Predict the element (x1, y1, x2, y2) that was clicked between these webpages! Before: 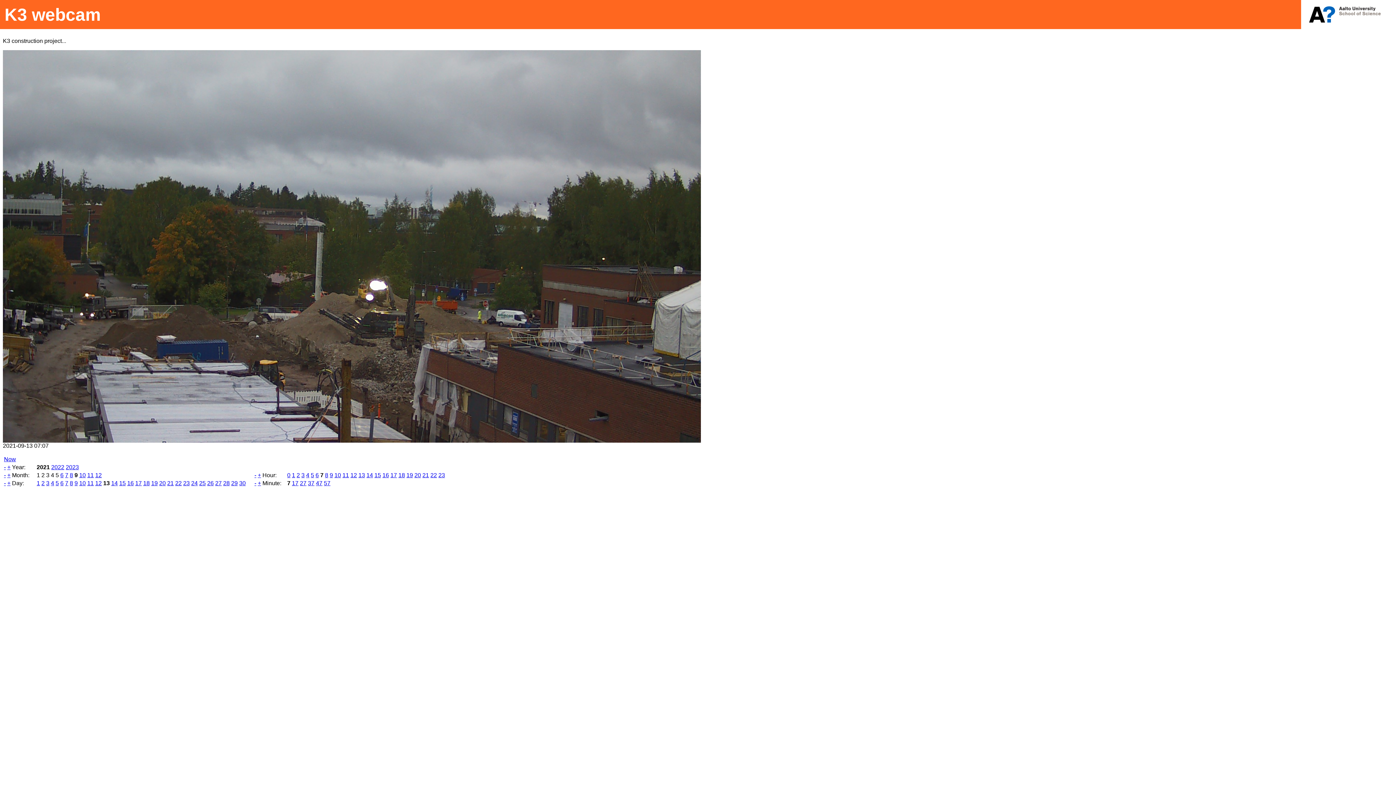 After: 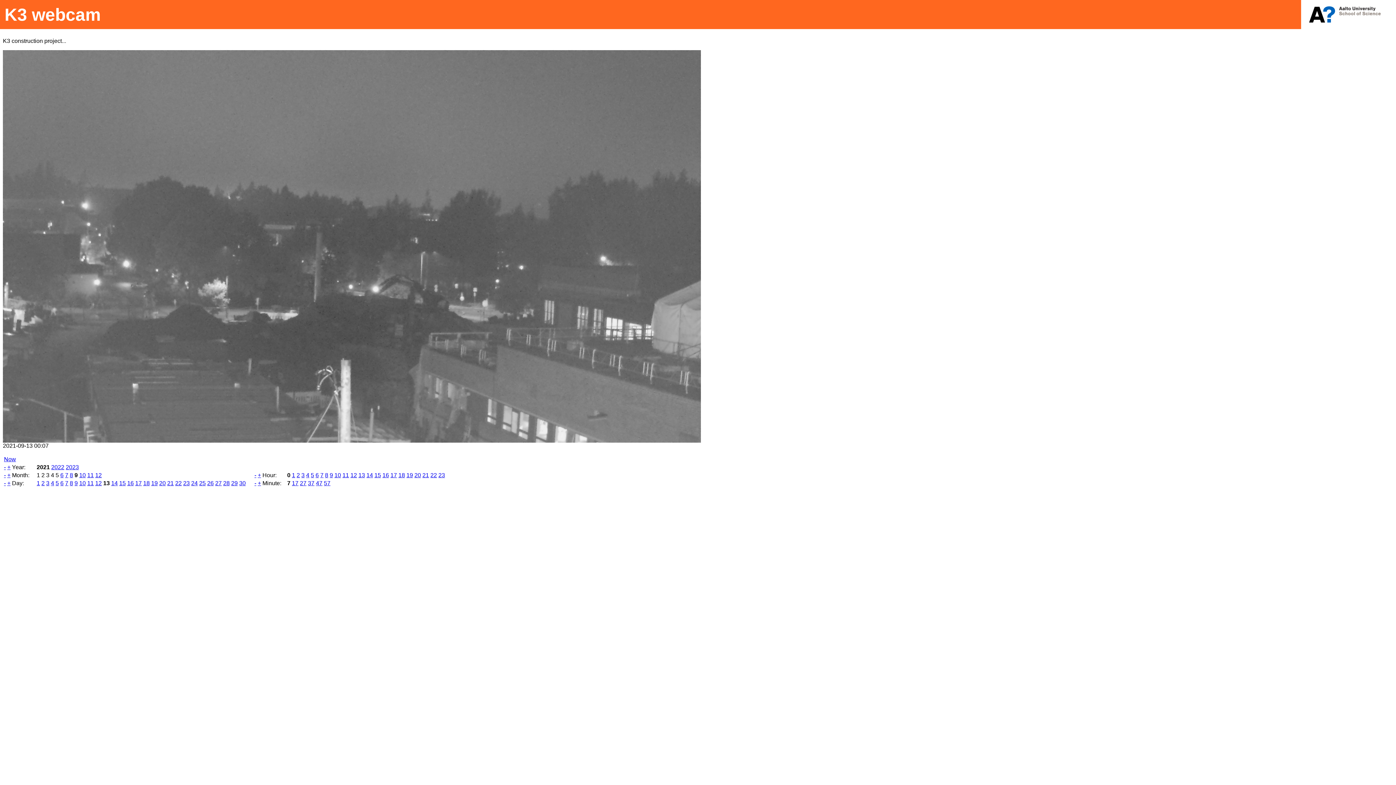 Action: label: 0 bbox: (287, 472, 290, 478)